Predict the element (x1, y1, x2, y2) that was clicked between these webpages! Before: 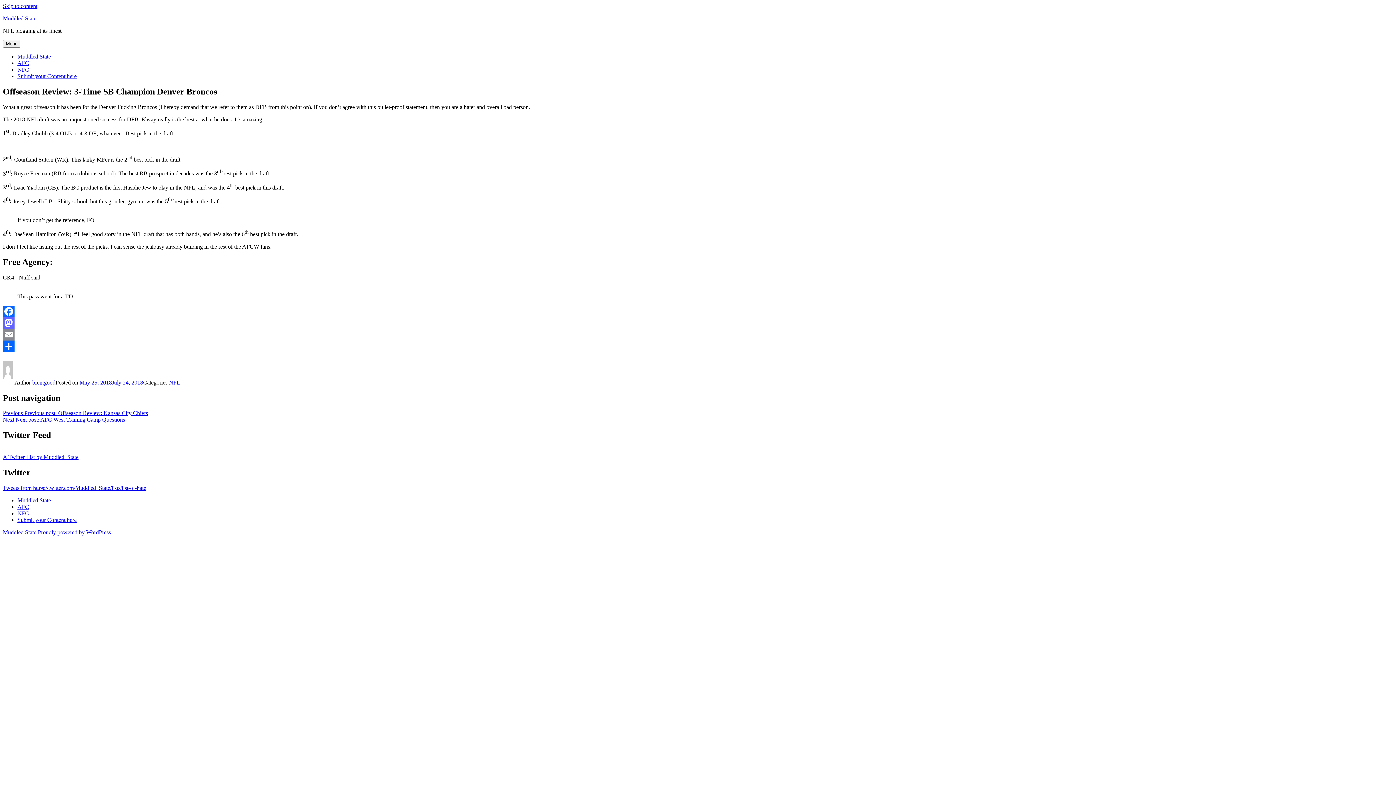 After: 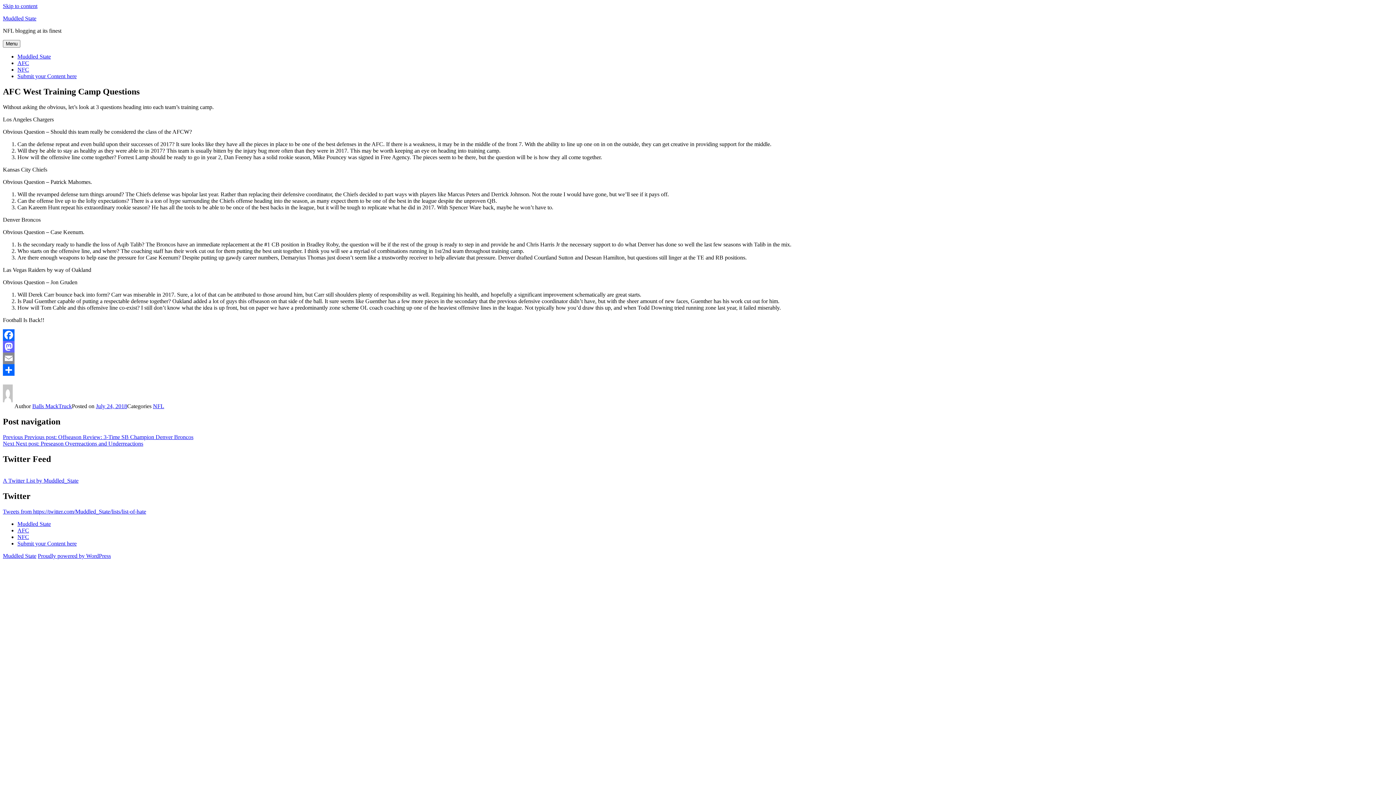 Action: label: Next Next post: AFC West Training Camp Questions bbox: (2, 416, 125, 423)